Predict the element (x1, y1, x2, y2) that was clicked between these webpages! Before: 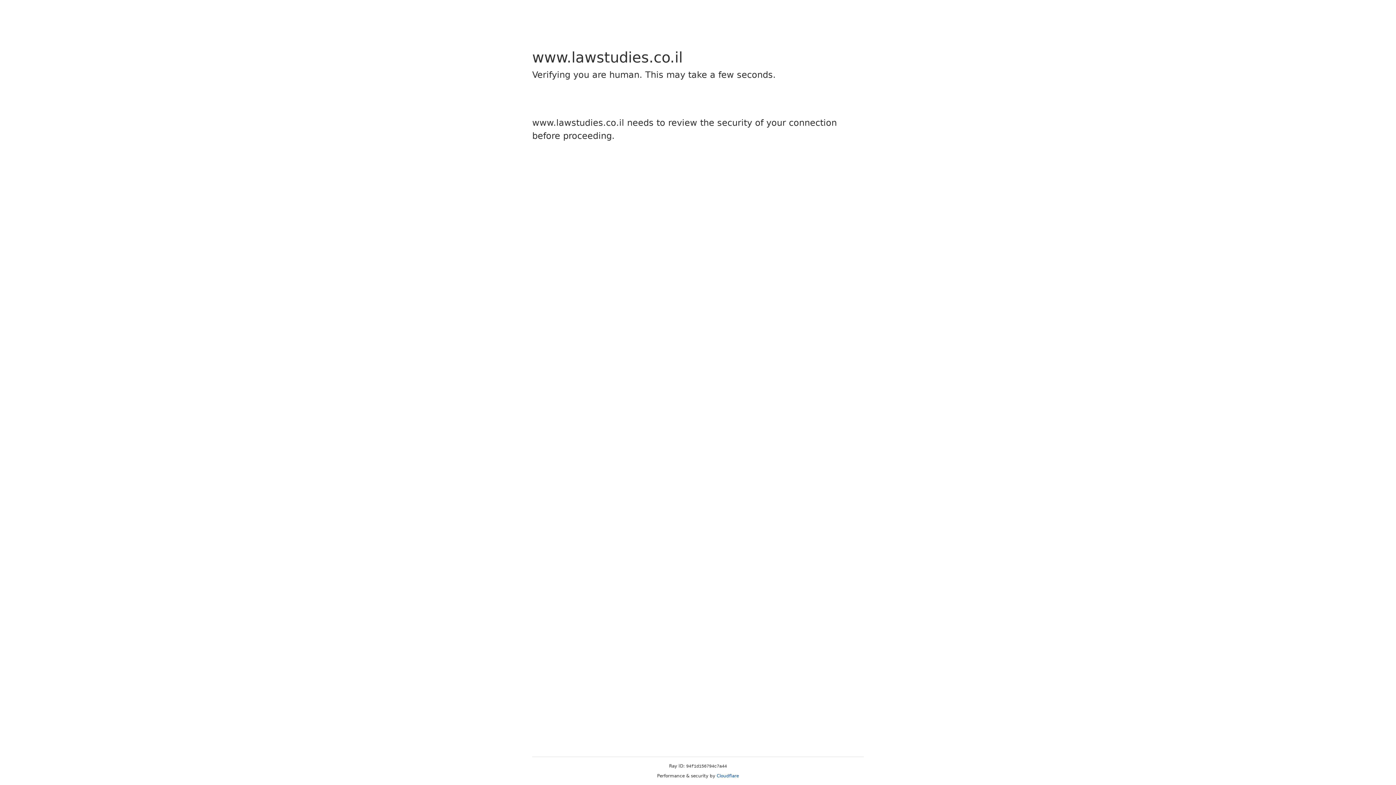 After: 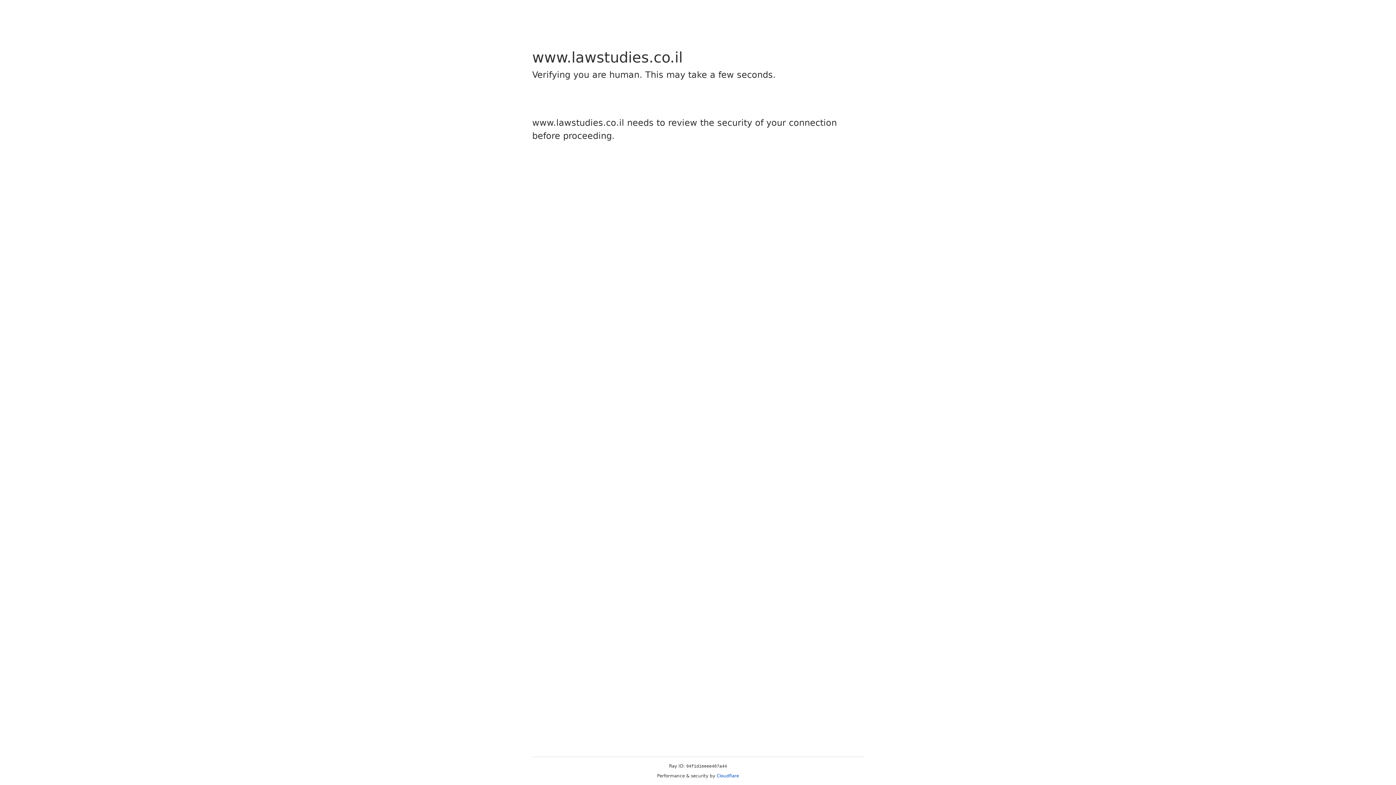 Action: bbox: (716, 773, 739, 778) label: Cloudflare